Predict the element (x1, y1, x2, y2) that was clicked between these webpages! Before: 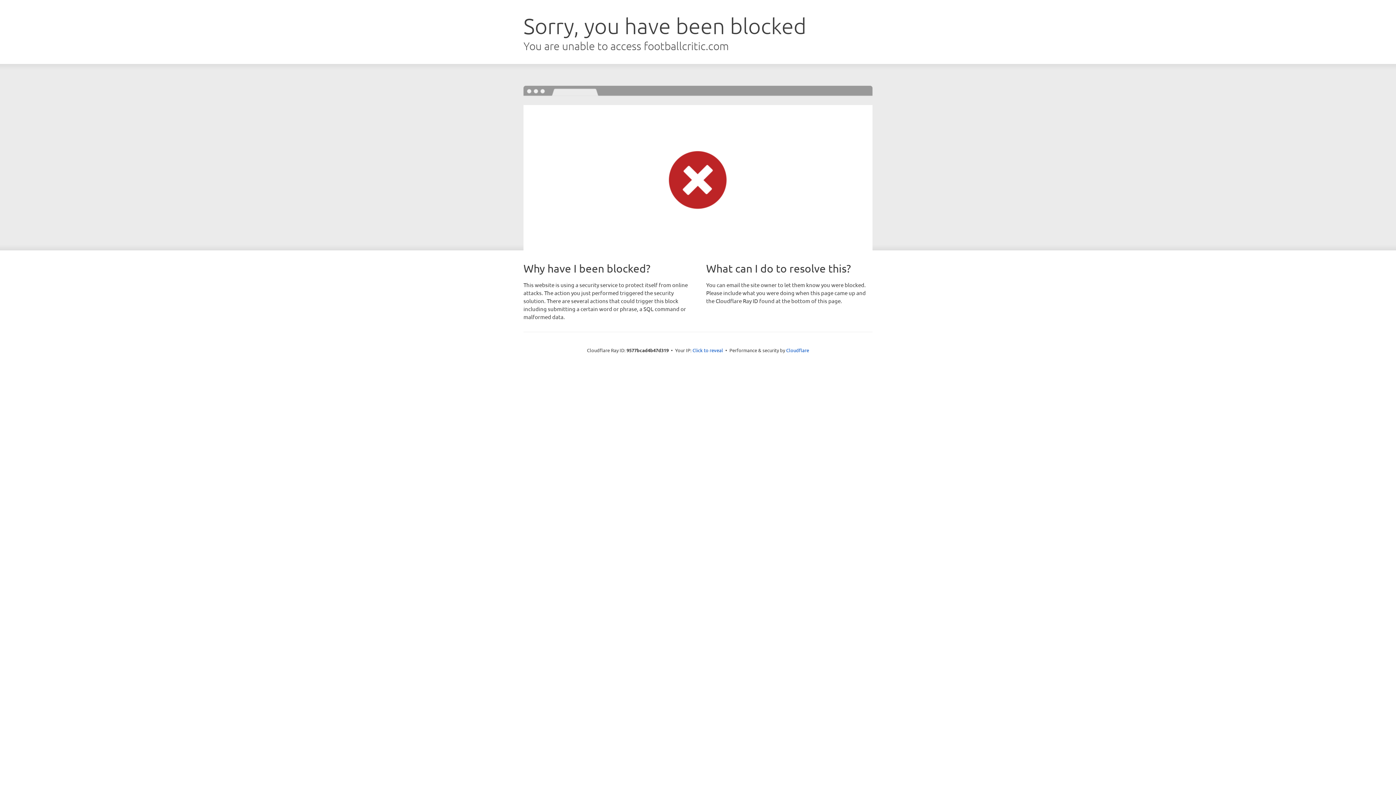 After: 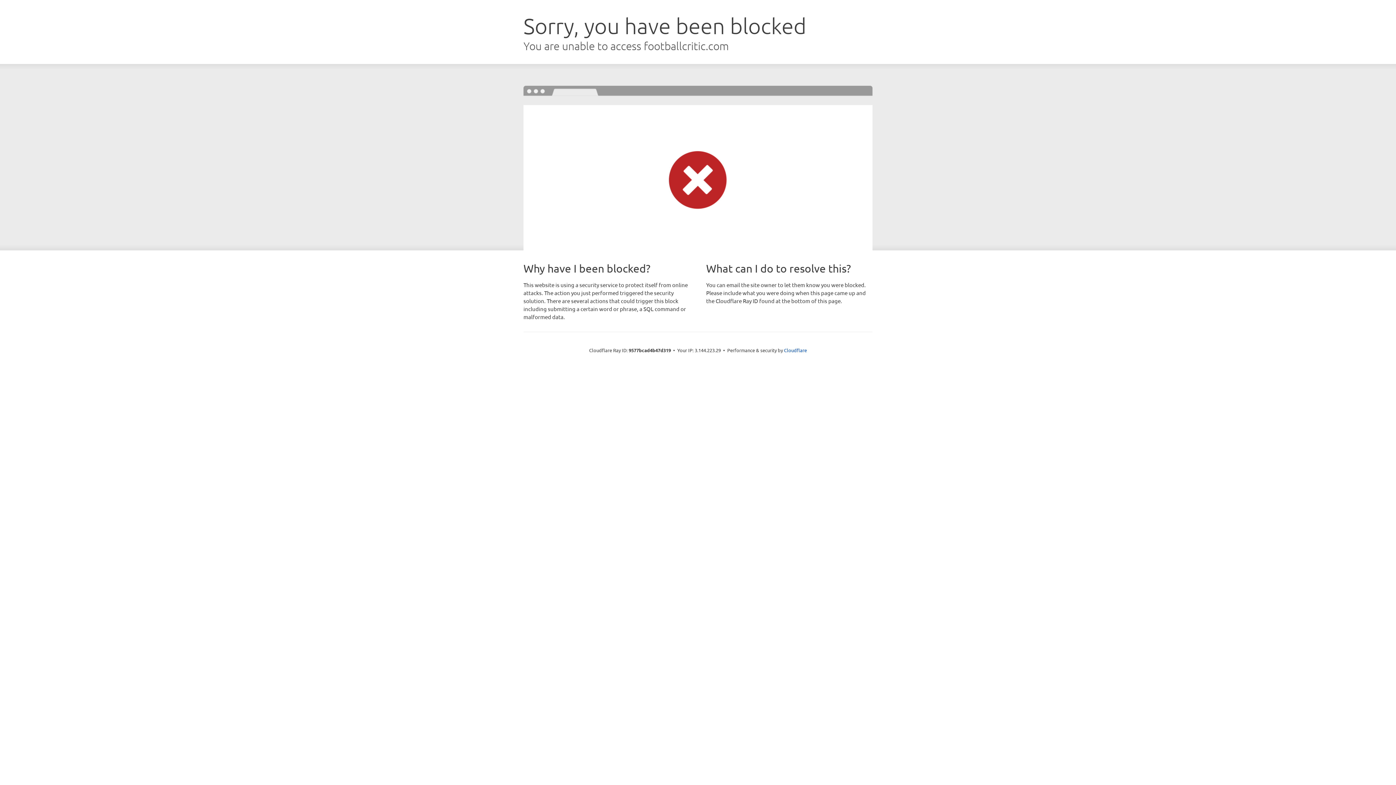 Action: bbox: (692, 346, 723, 353) label: Click to reveal